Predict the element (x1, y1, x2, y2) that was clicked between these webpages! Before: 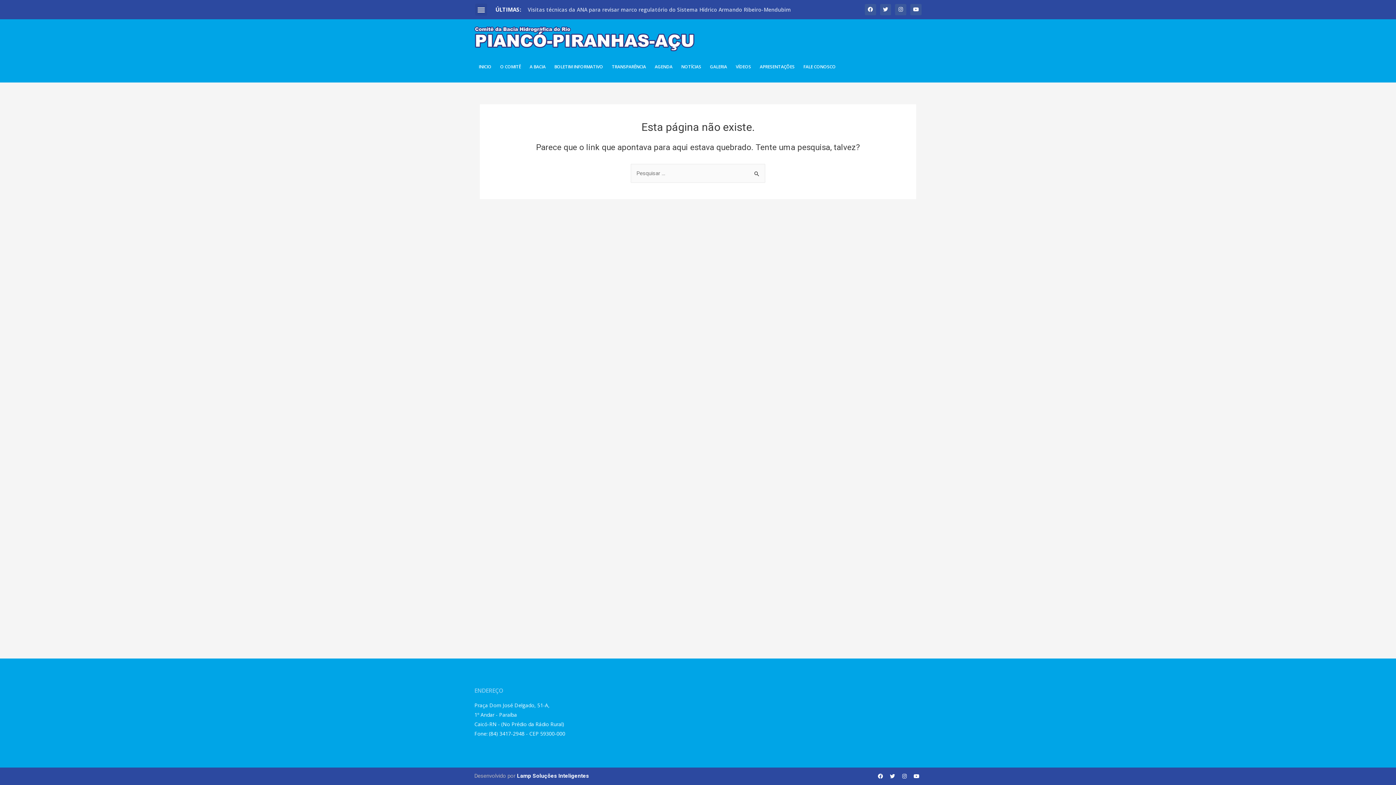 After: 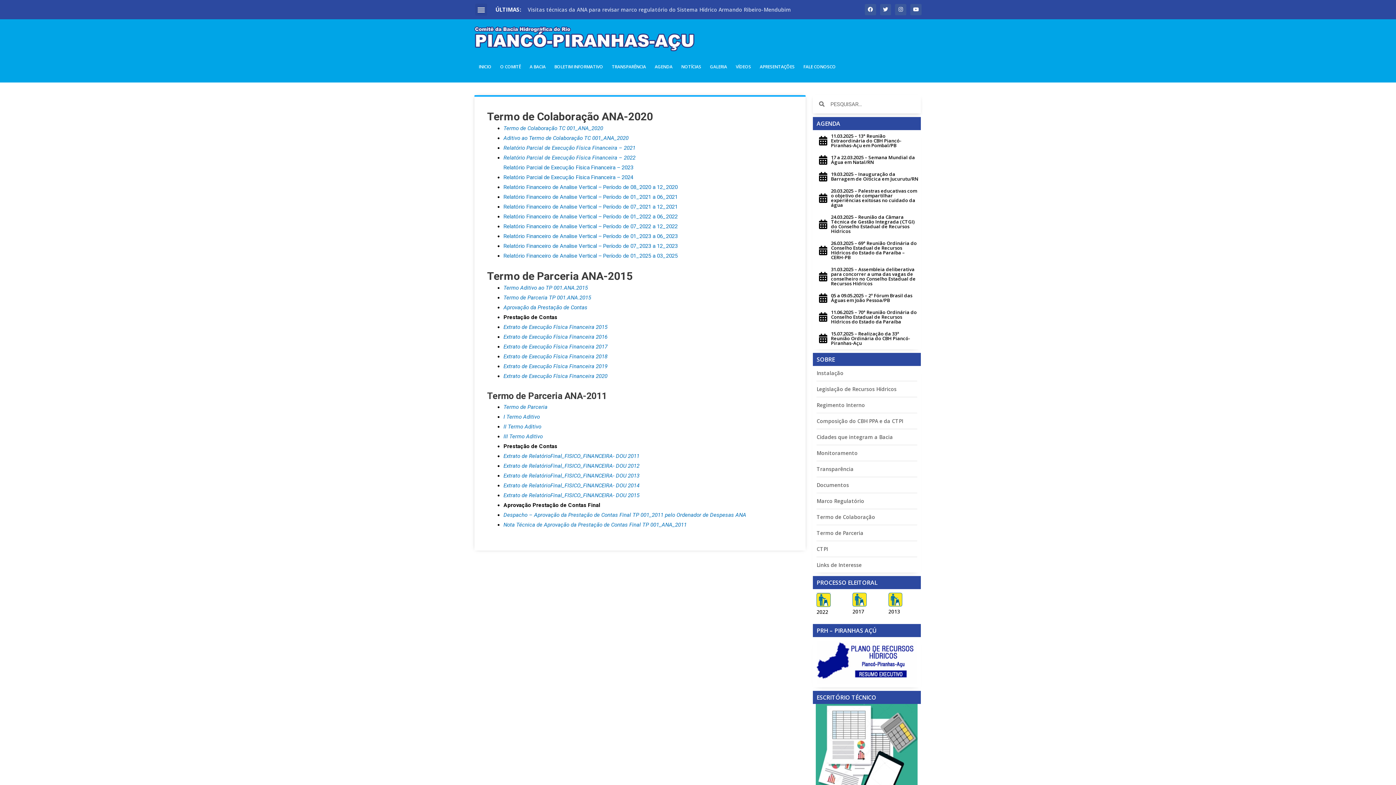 Action: label: TRANSPARÊNCIA bbox: (607, 58, 650, 75)